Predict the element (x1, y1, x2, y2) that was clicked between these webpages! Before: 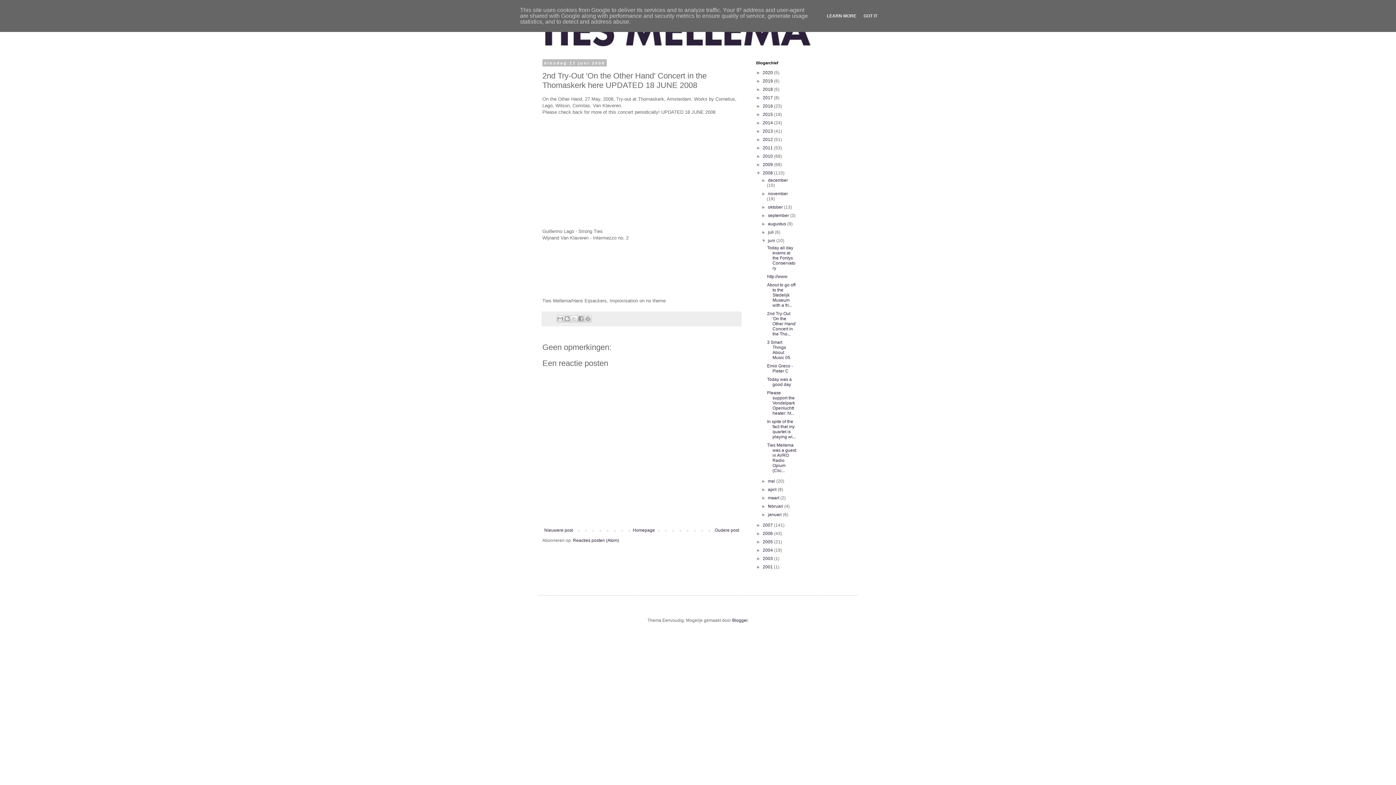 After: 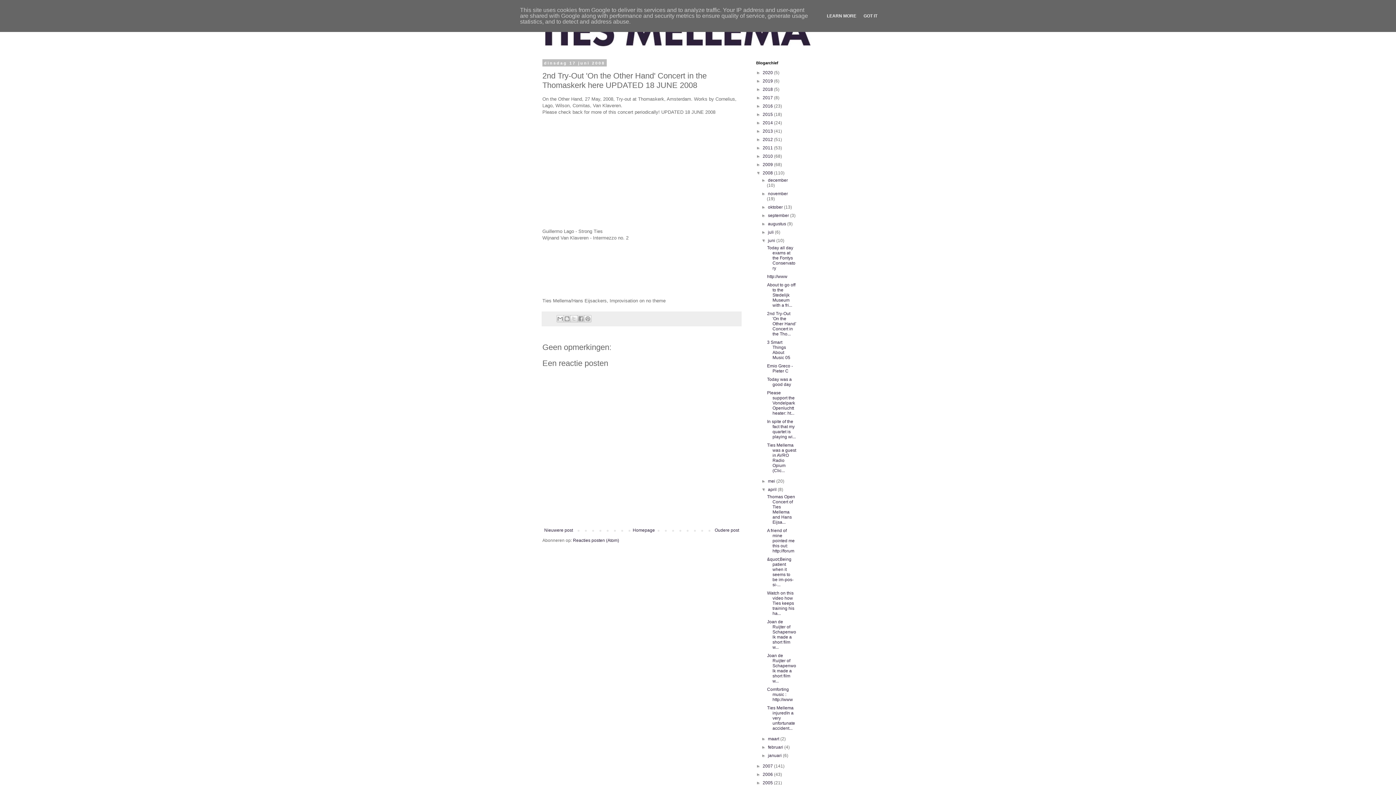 Action: bbox: (761, 487, 768, 492) label: ►  